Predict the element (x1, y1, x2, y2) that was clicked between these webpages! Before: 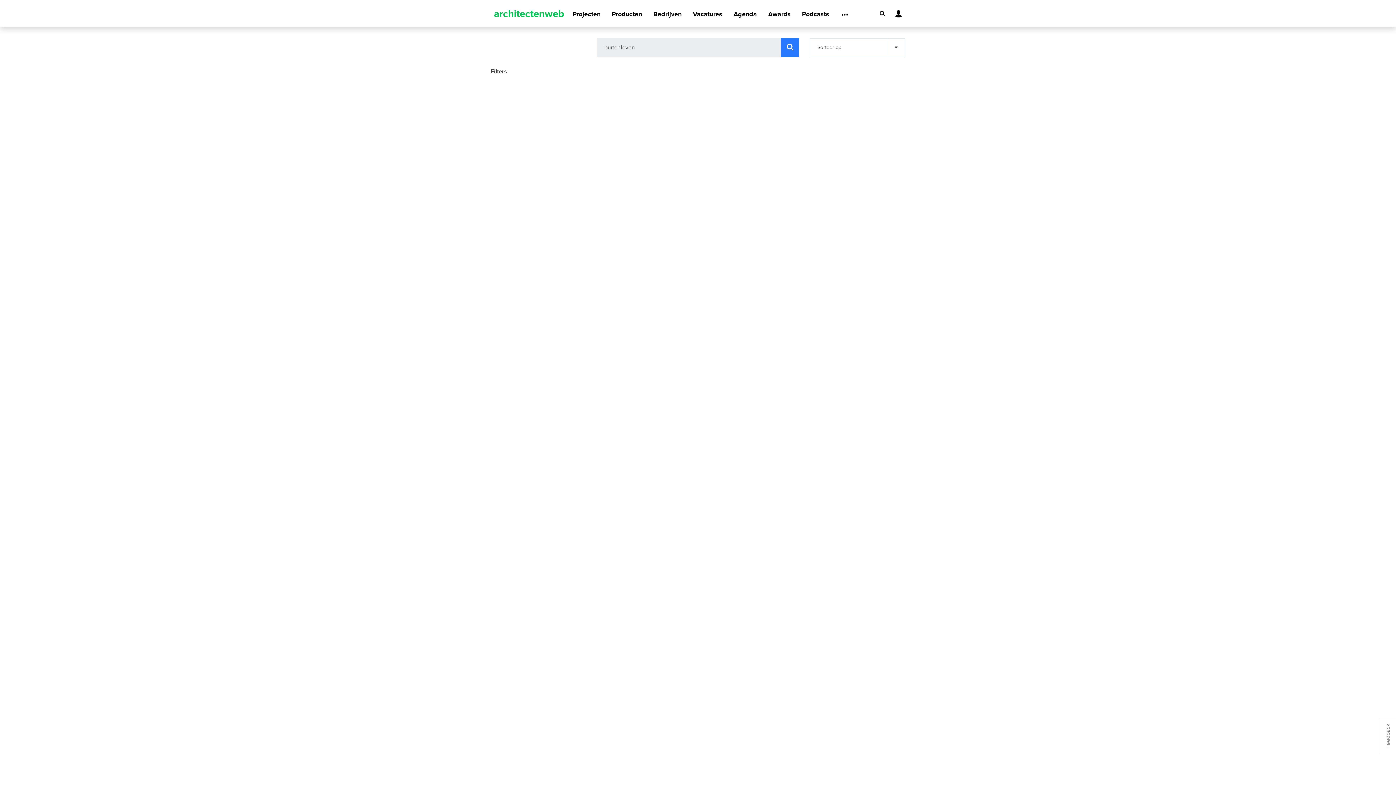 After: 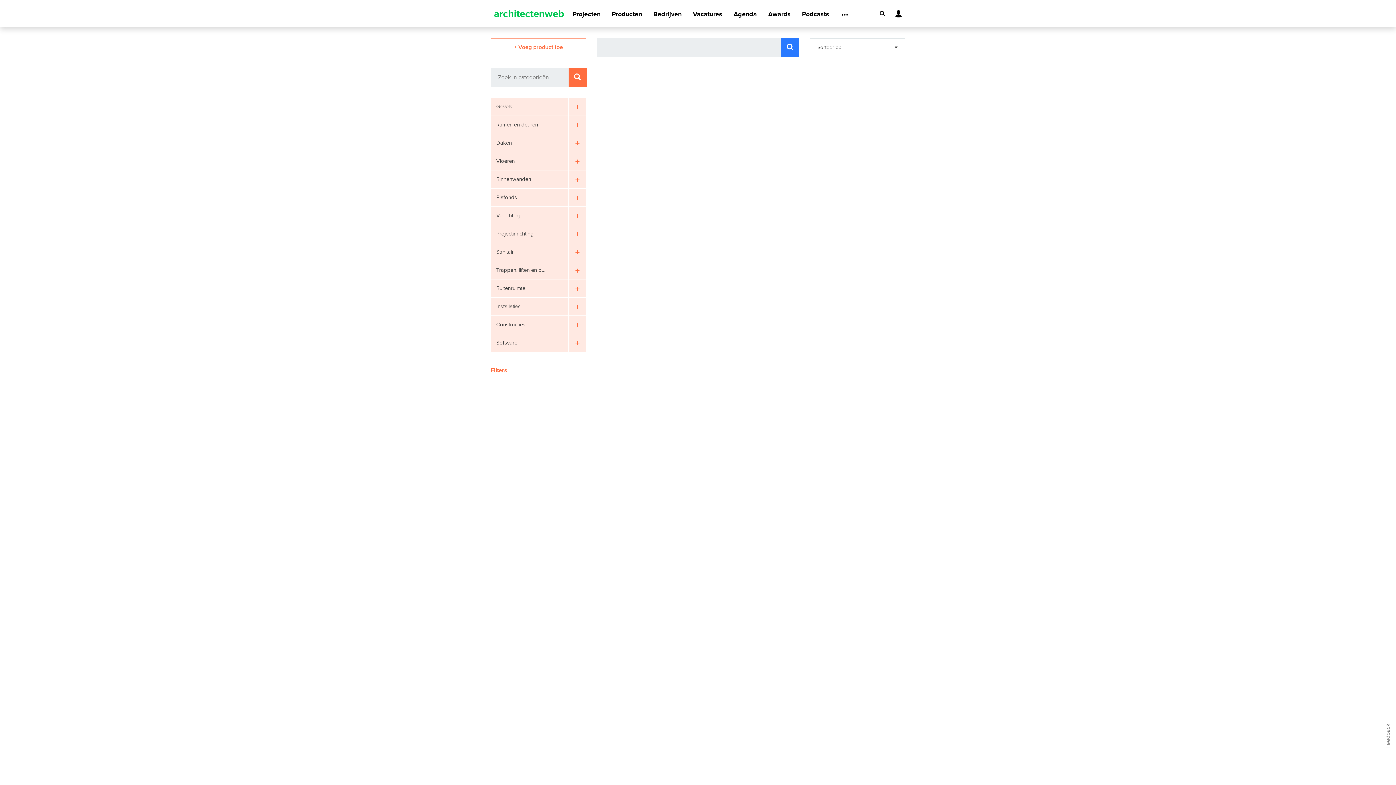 Action: label: Producten bbox: (612, 1, 642, 27)